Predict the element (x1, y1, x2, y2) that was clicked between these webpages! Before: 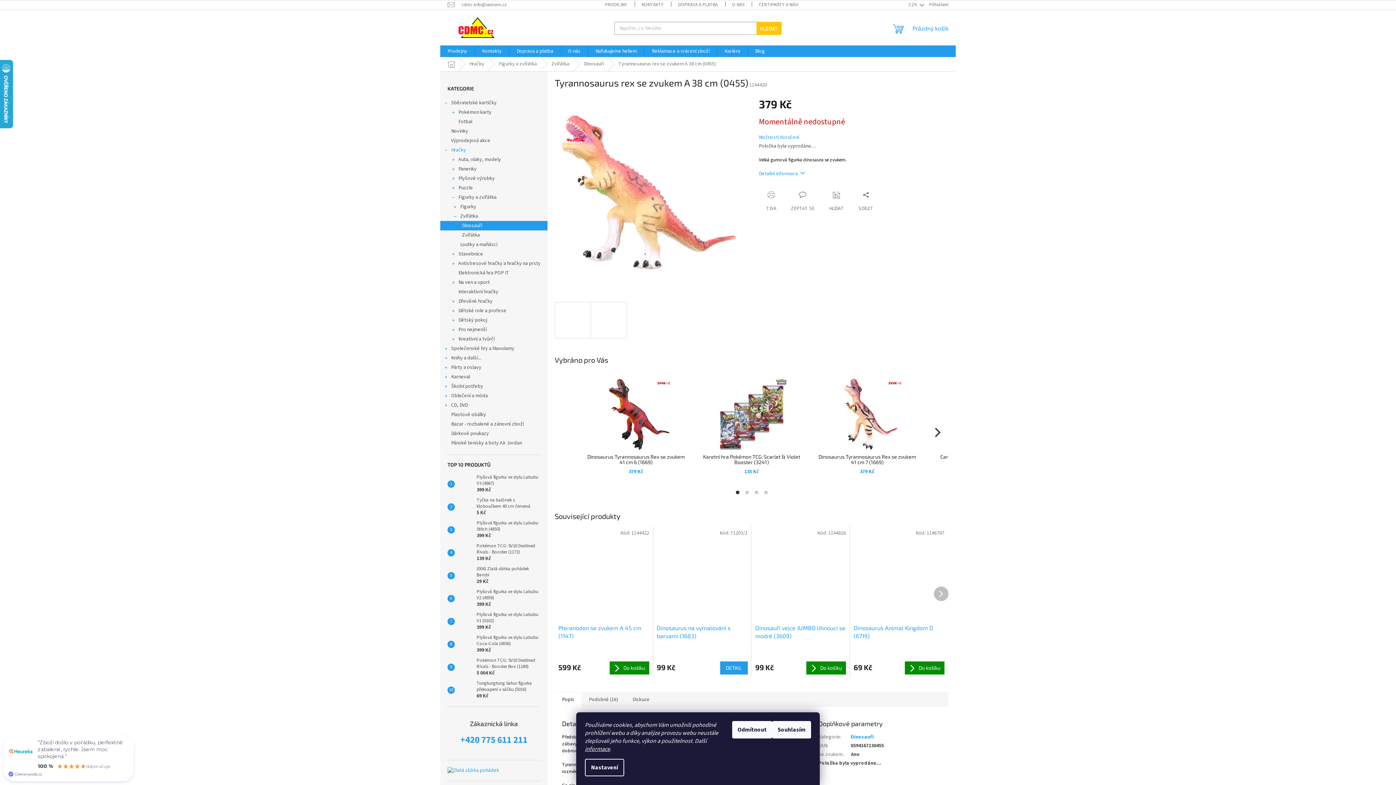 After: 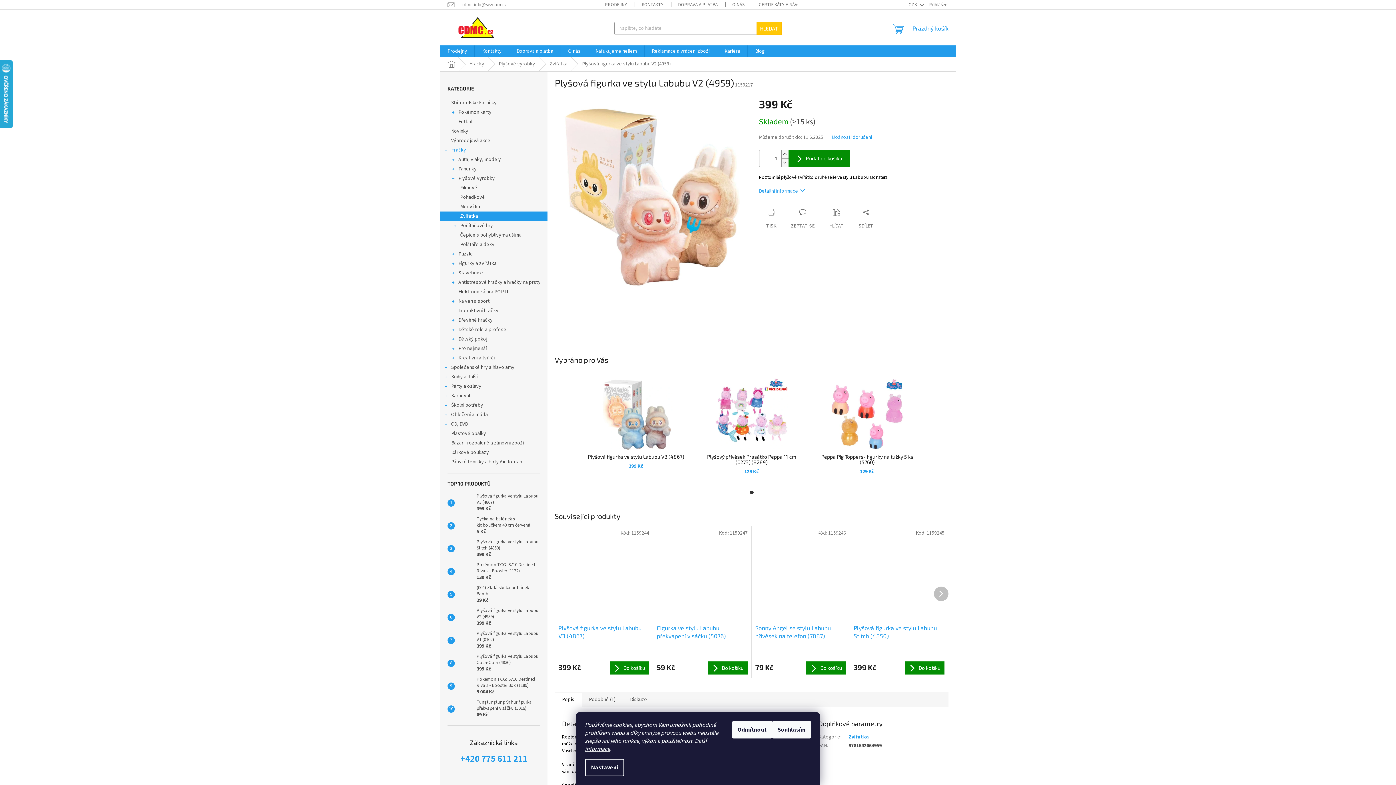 Action: bbox: (473, 589, 540, 608) label: Plyšová figurka ve stylu Labubu V2 (4959)
399 Kč